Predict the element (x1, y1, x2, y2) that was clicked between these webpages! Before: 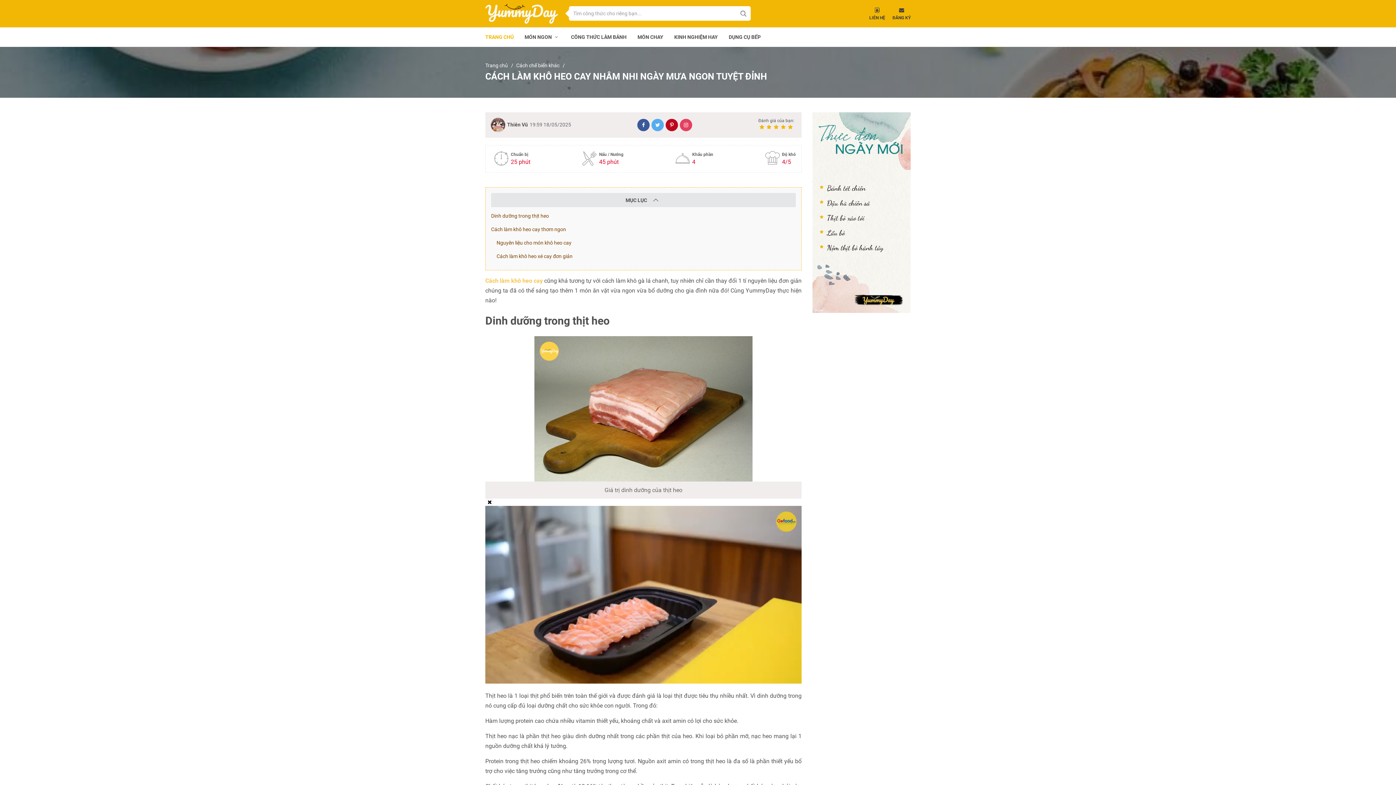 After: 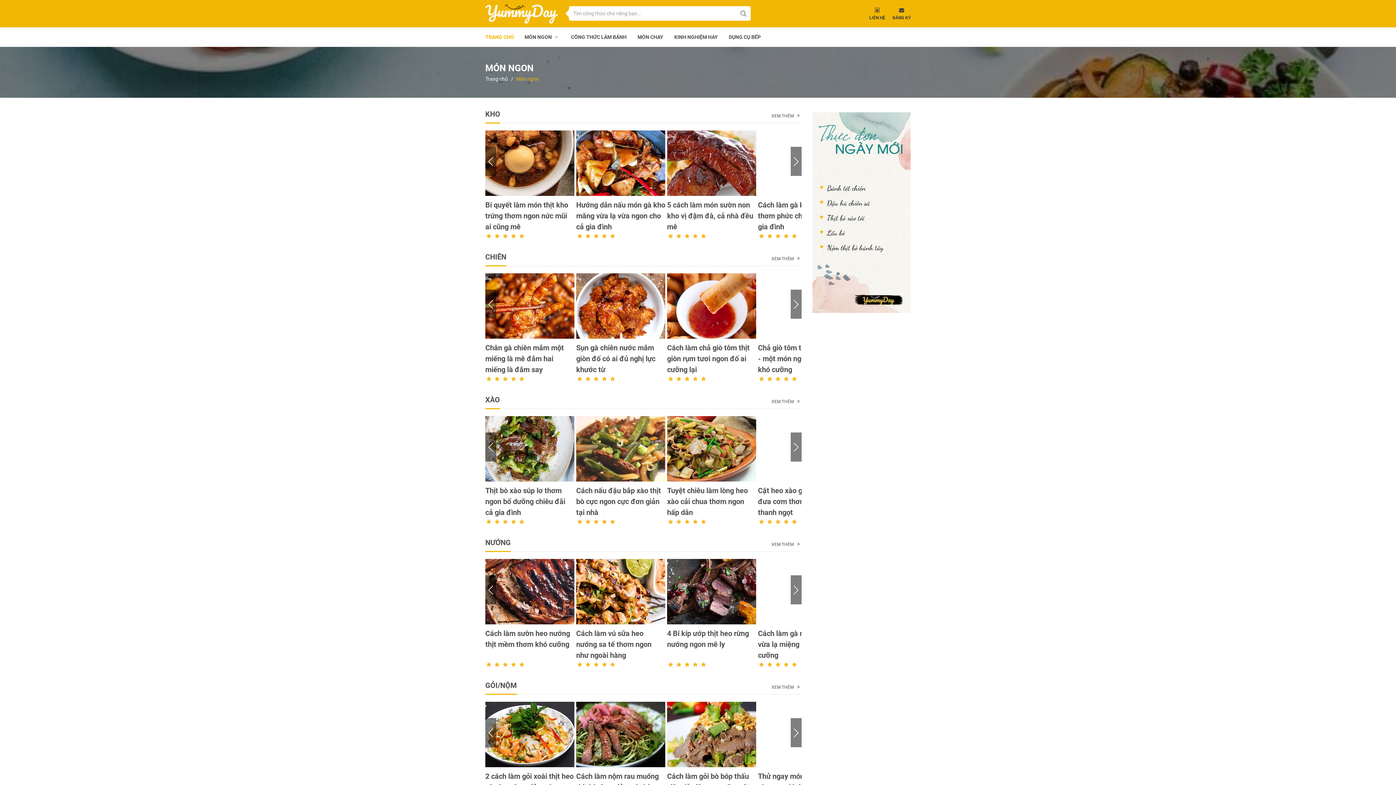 Action: bbox: (524, 27, 560, 46) label: MÓN NGON 